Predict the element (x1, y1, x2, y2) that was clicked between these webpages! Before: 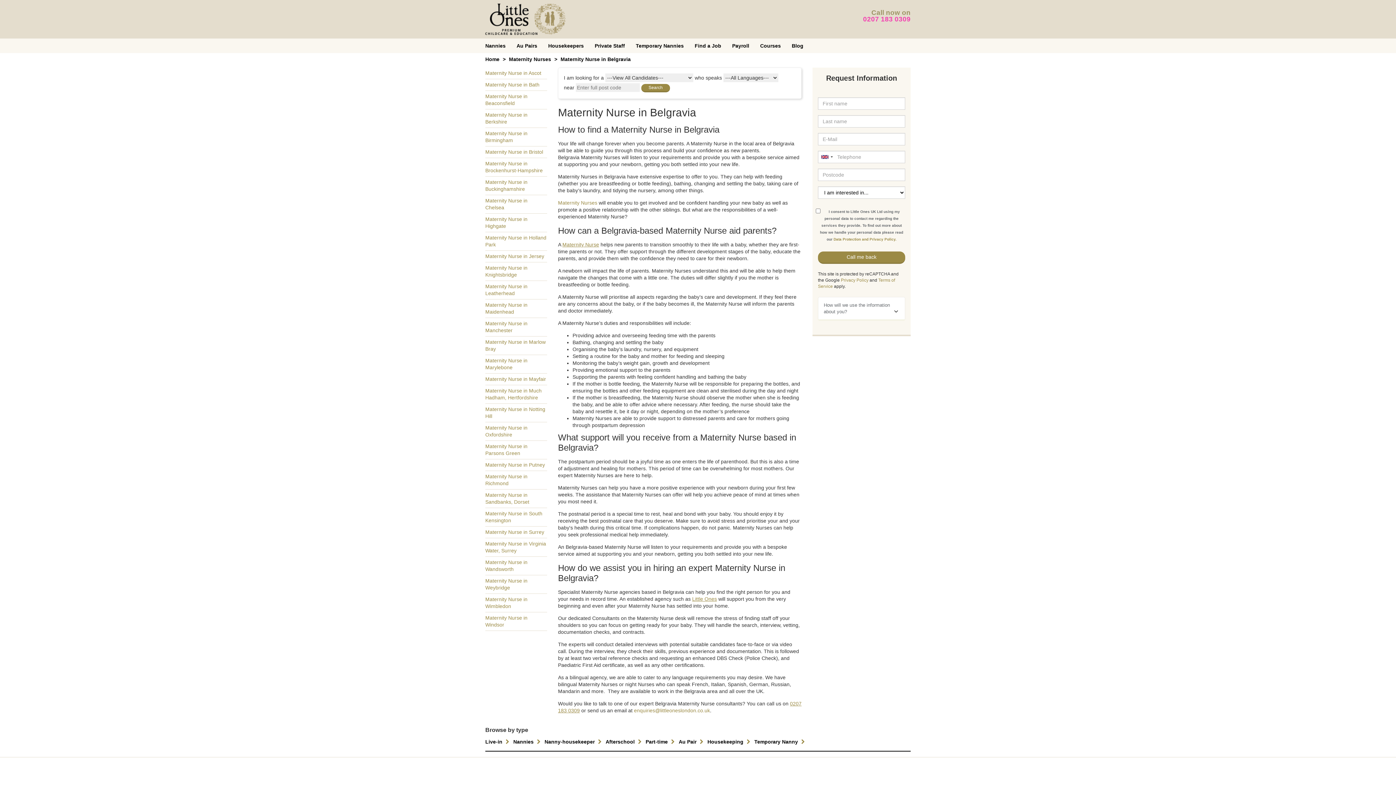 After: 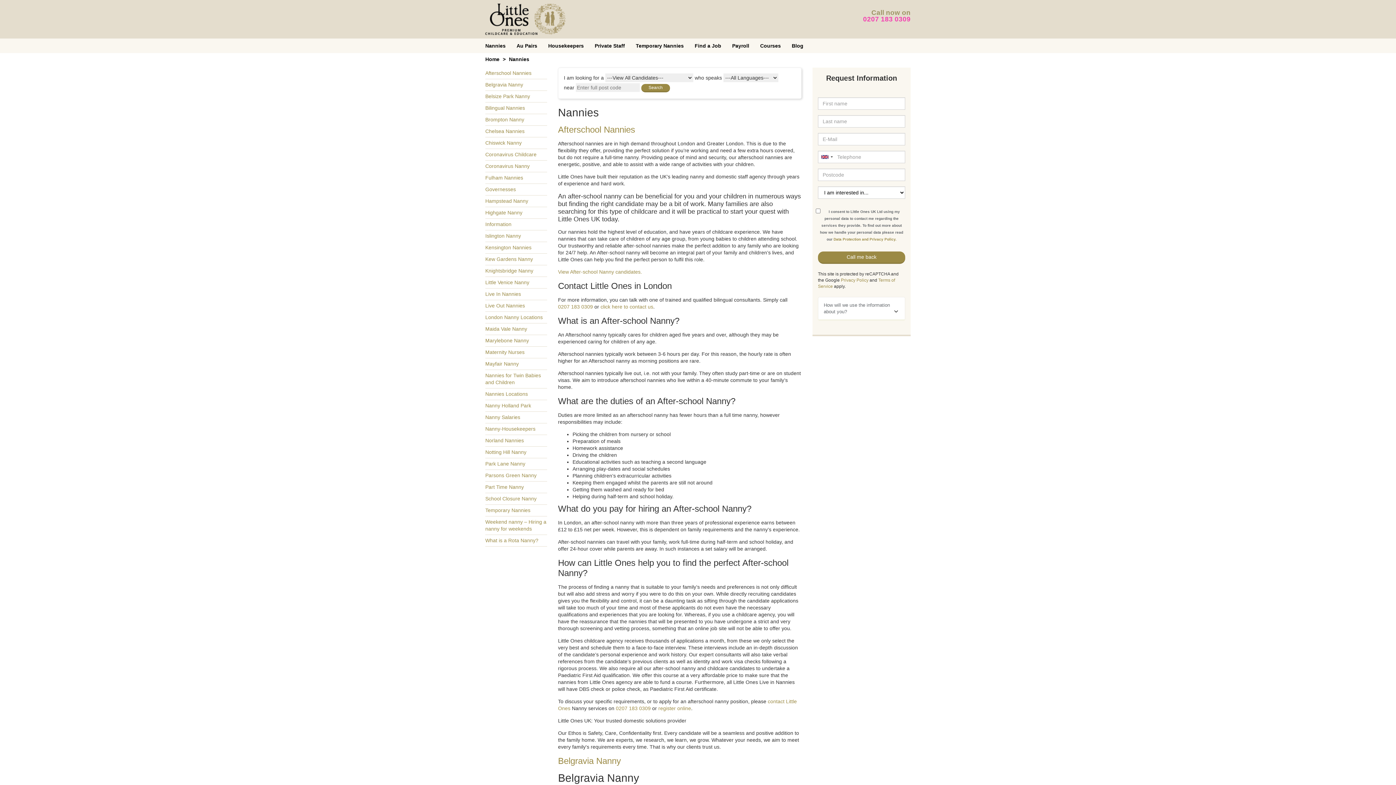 Action: label: Nannies bbox: (480, 38, 511, 53)